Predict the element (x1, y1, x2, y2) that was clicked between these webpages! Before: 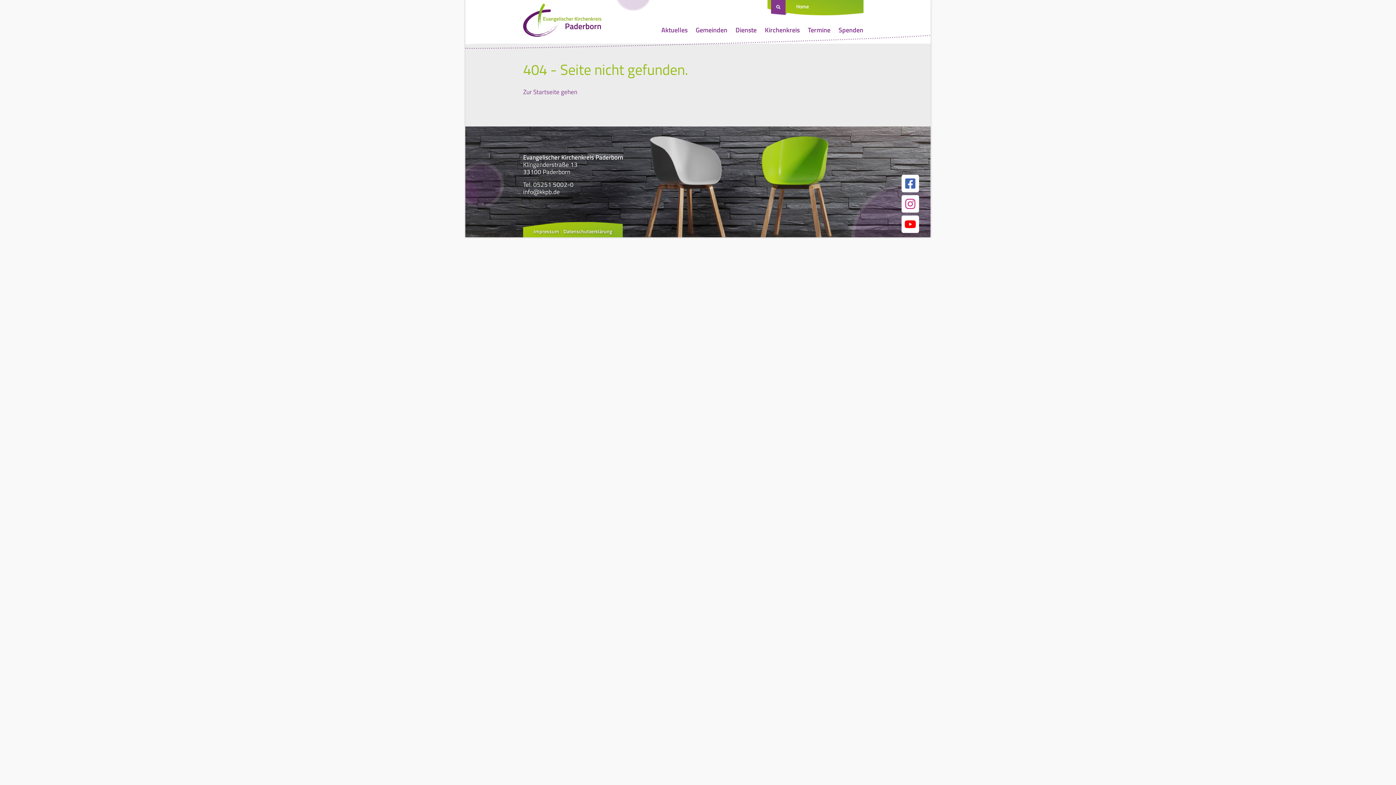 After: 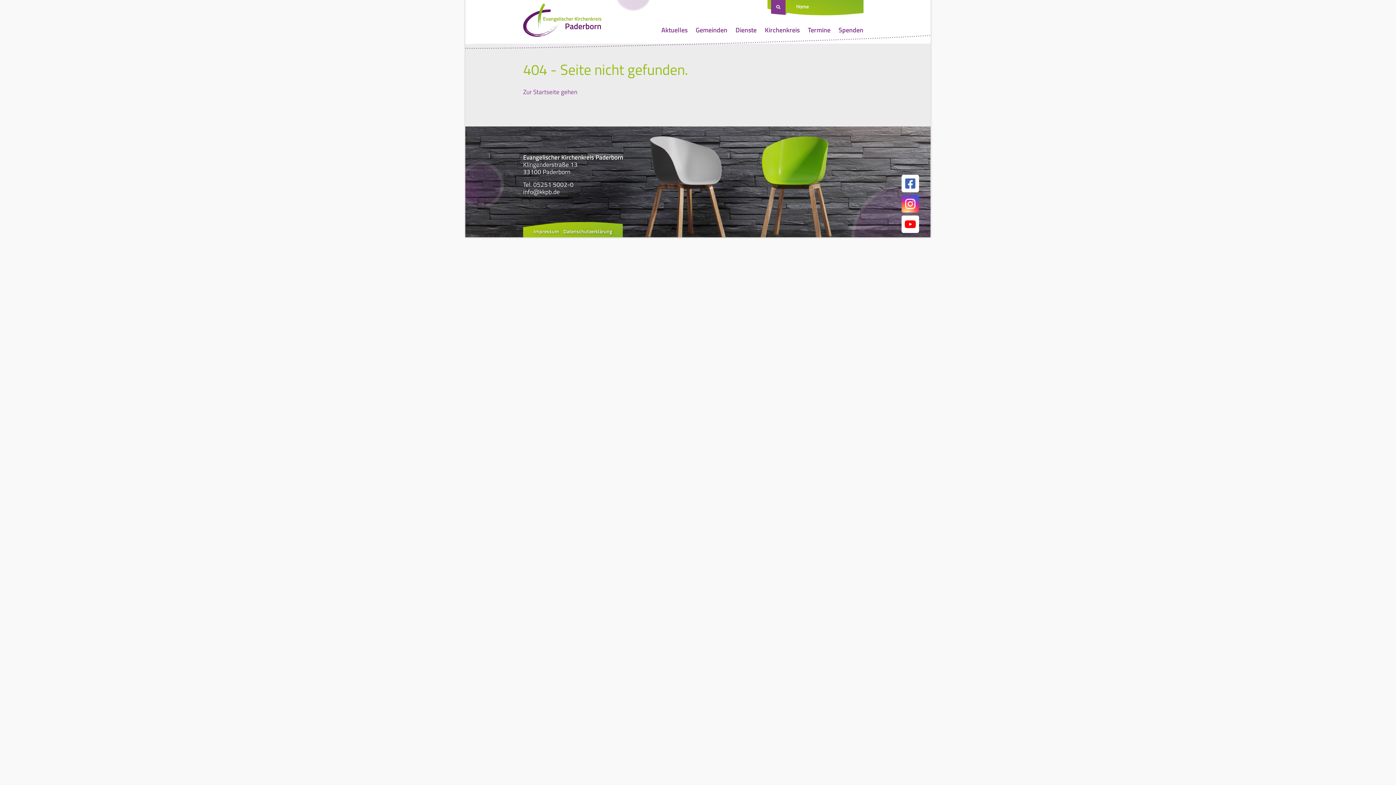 Action: bbox: (901, 195, 919, 212)